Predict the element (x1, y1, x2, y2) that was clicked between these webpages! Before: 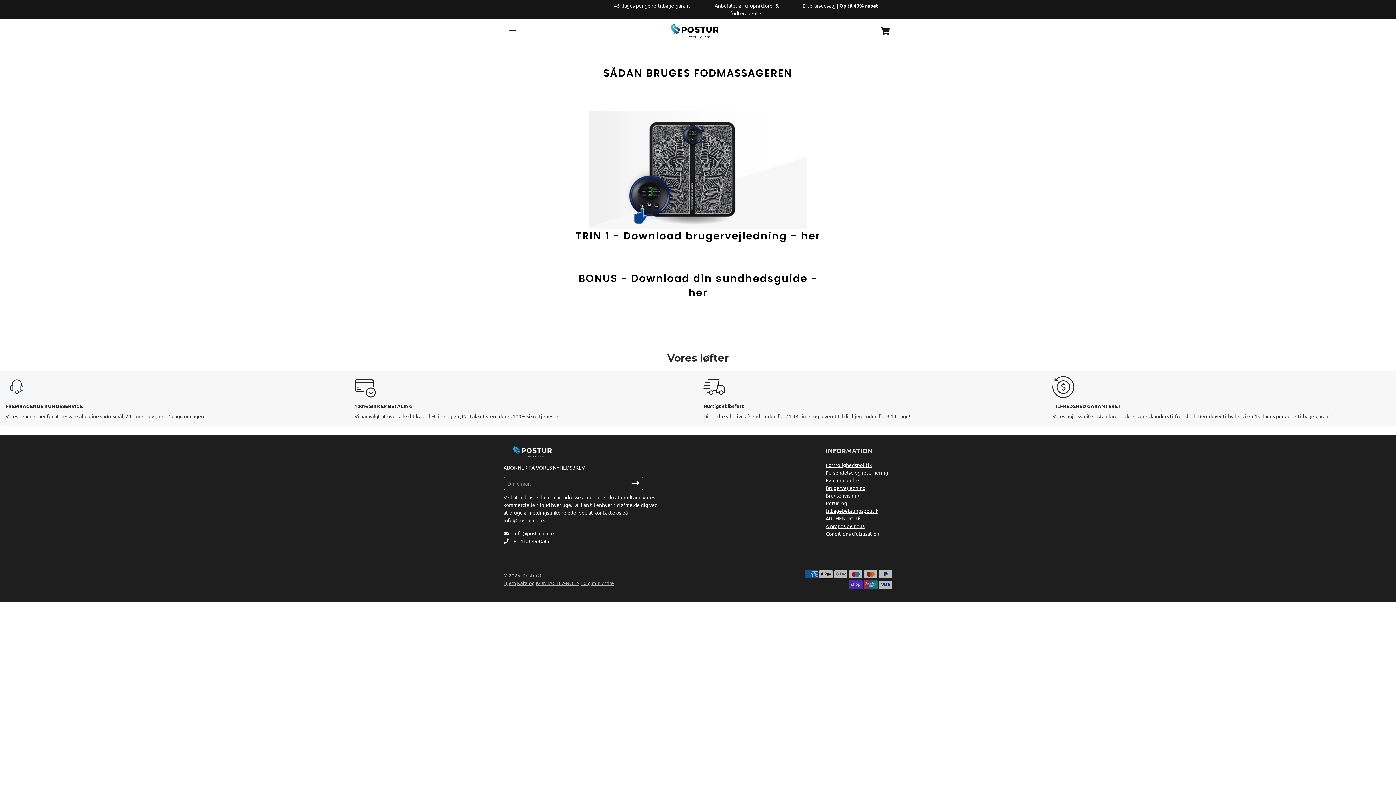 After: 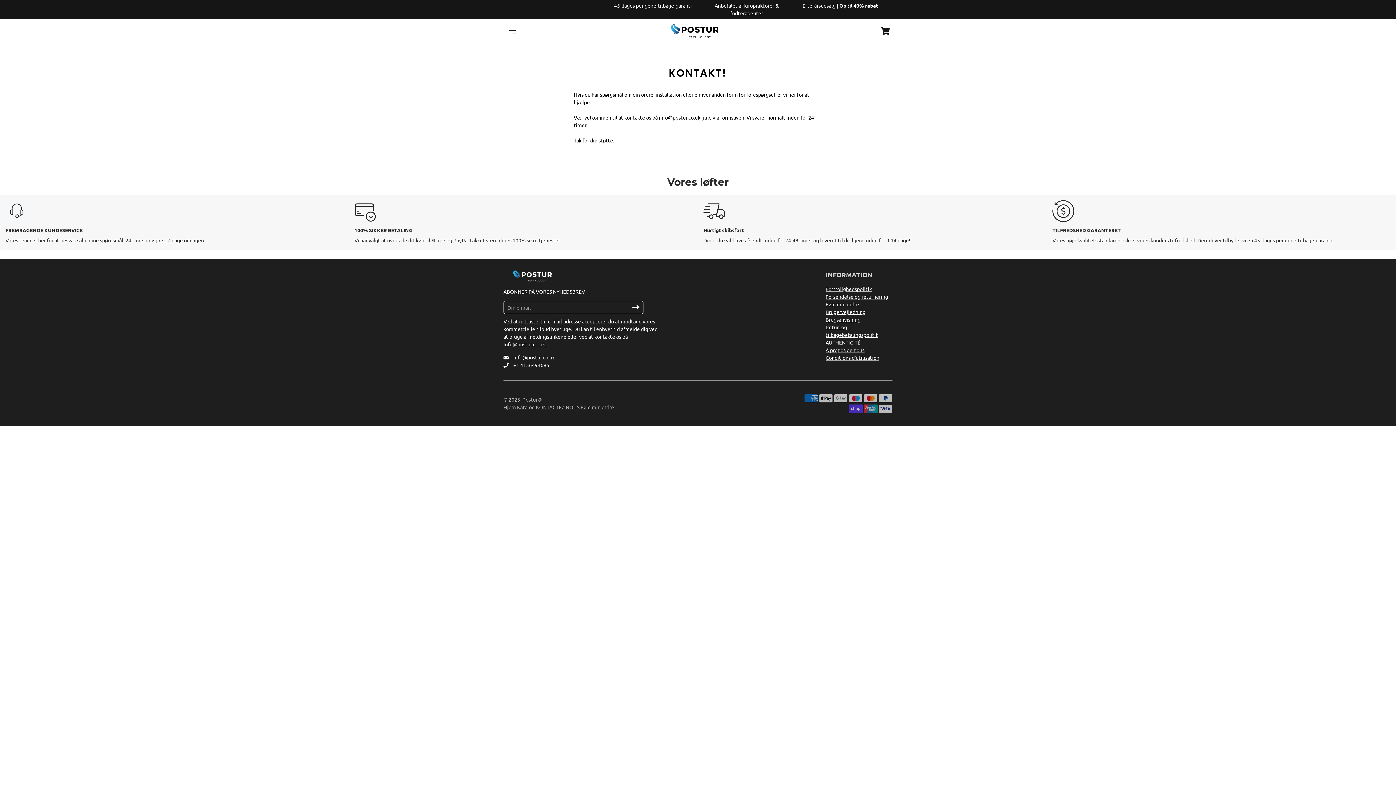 Action: label: KONTACTEZ-NOUS bbox: (536, 579, 579, 586)